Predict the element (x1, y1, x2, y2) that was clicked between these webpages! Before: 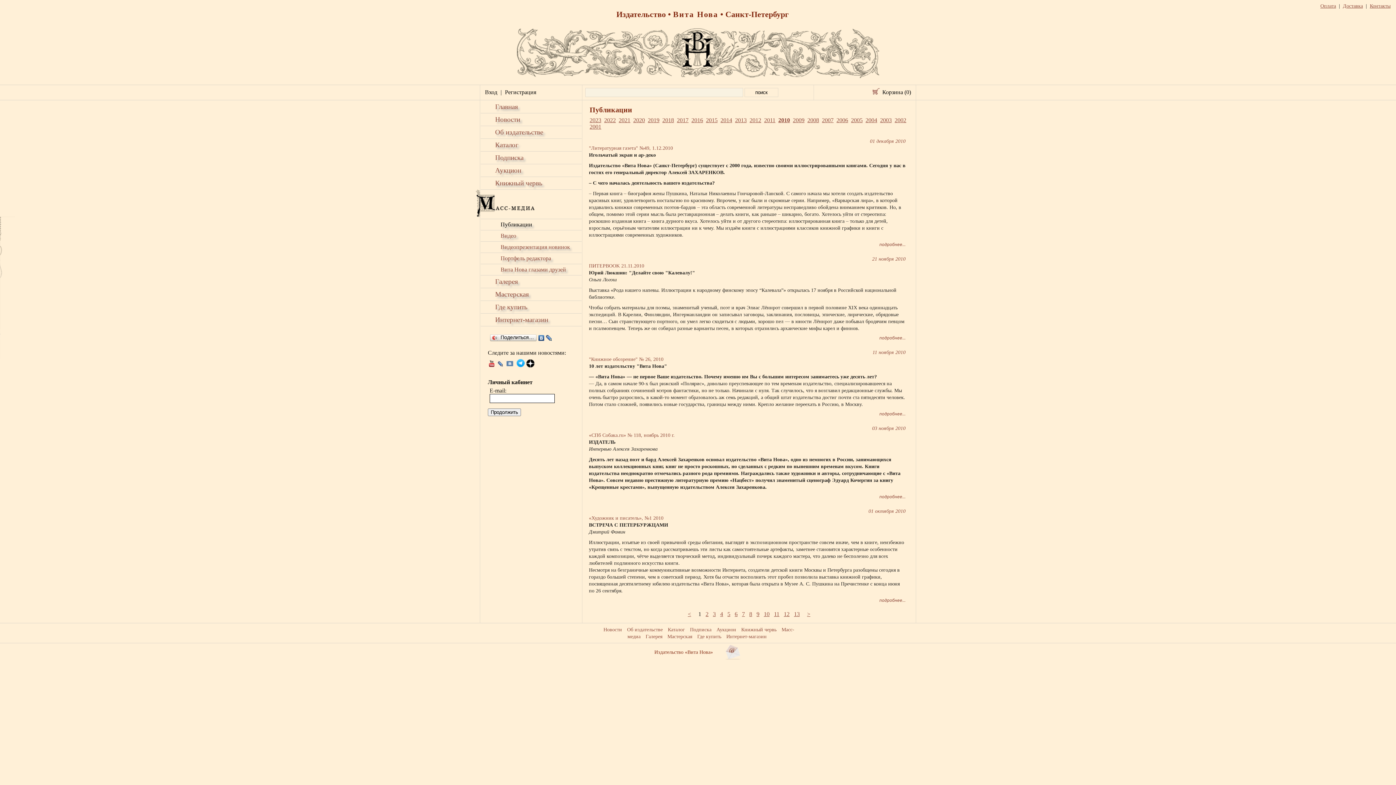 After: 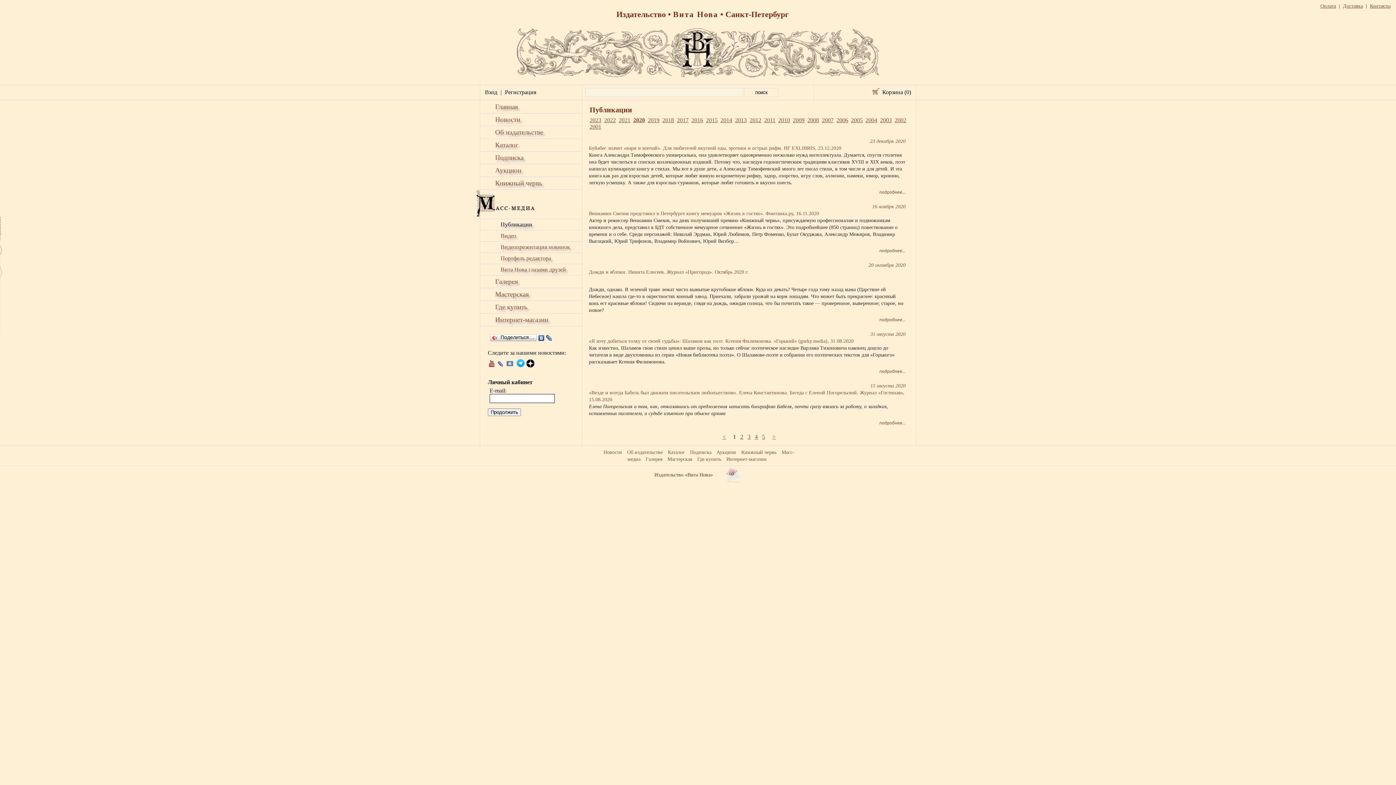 Action: bbox: (633, 117, 645, 123) label: 2020